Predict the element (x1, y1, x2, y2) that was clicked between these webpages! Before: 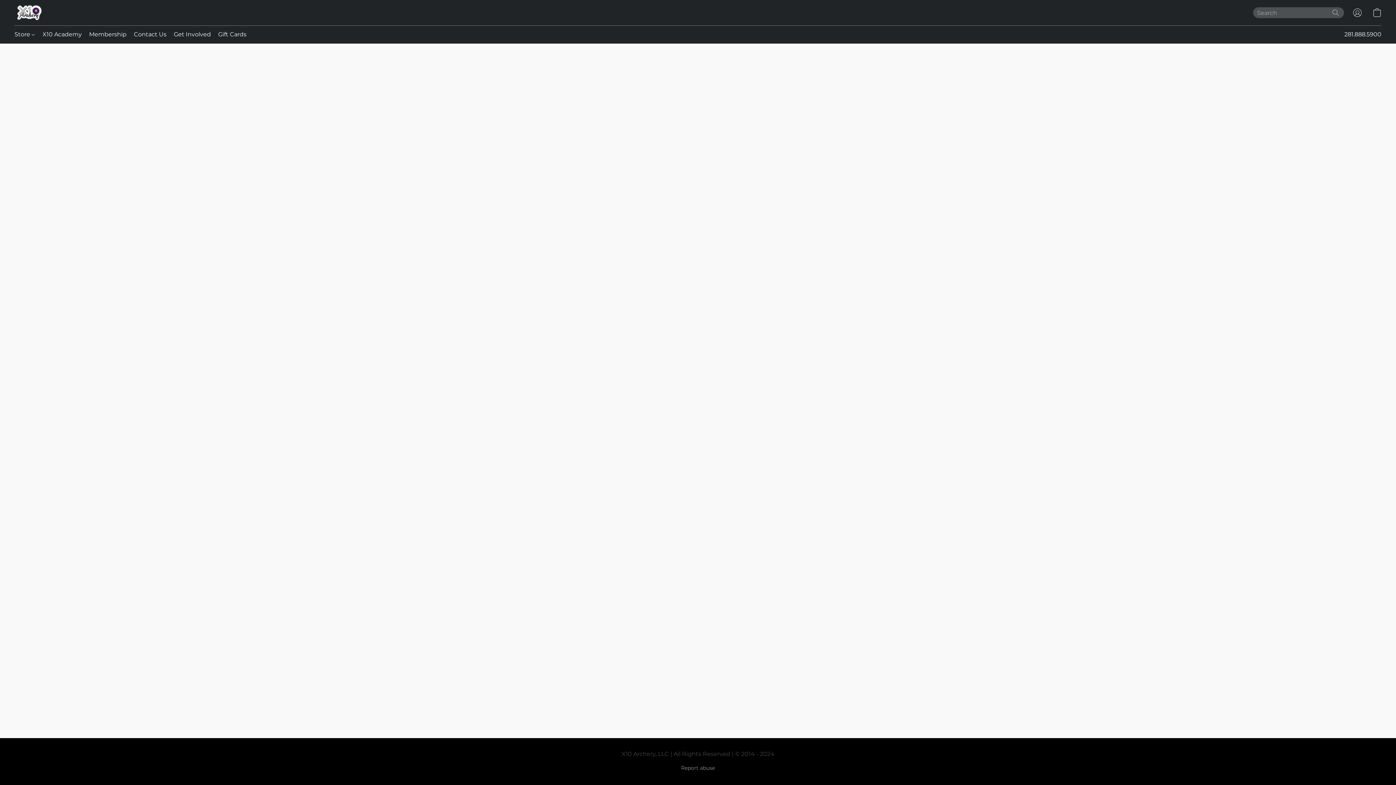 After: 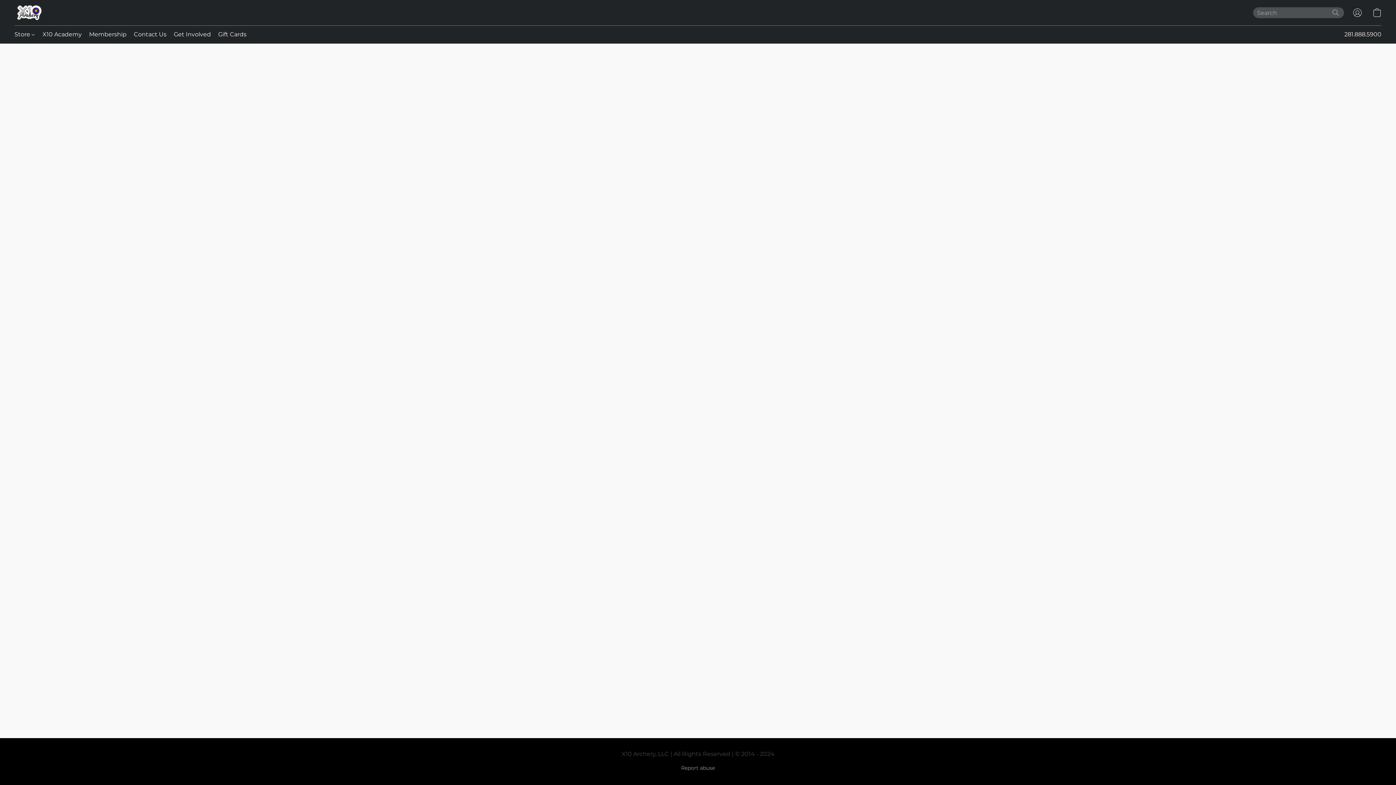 Action: bbox: (1330, 7, 1341, 17) label: Search the website